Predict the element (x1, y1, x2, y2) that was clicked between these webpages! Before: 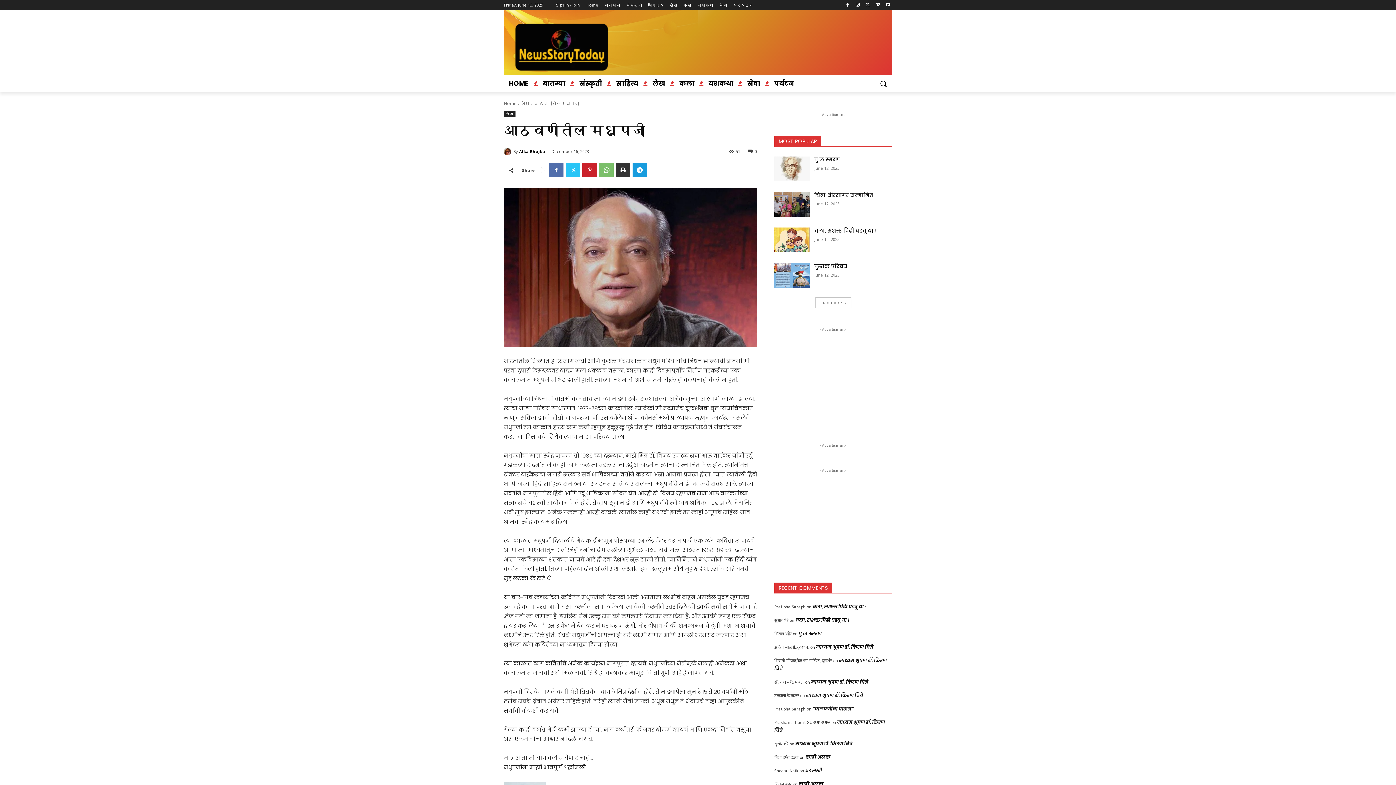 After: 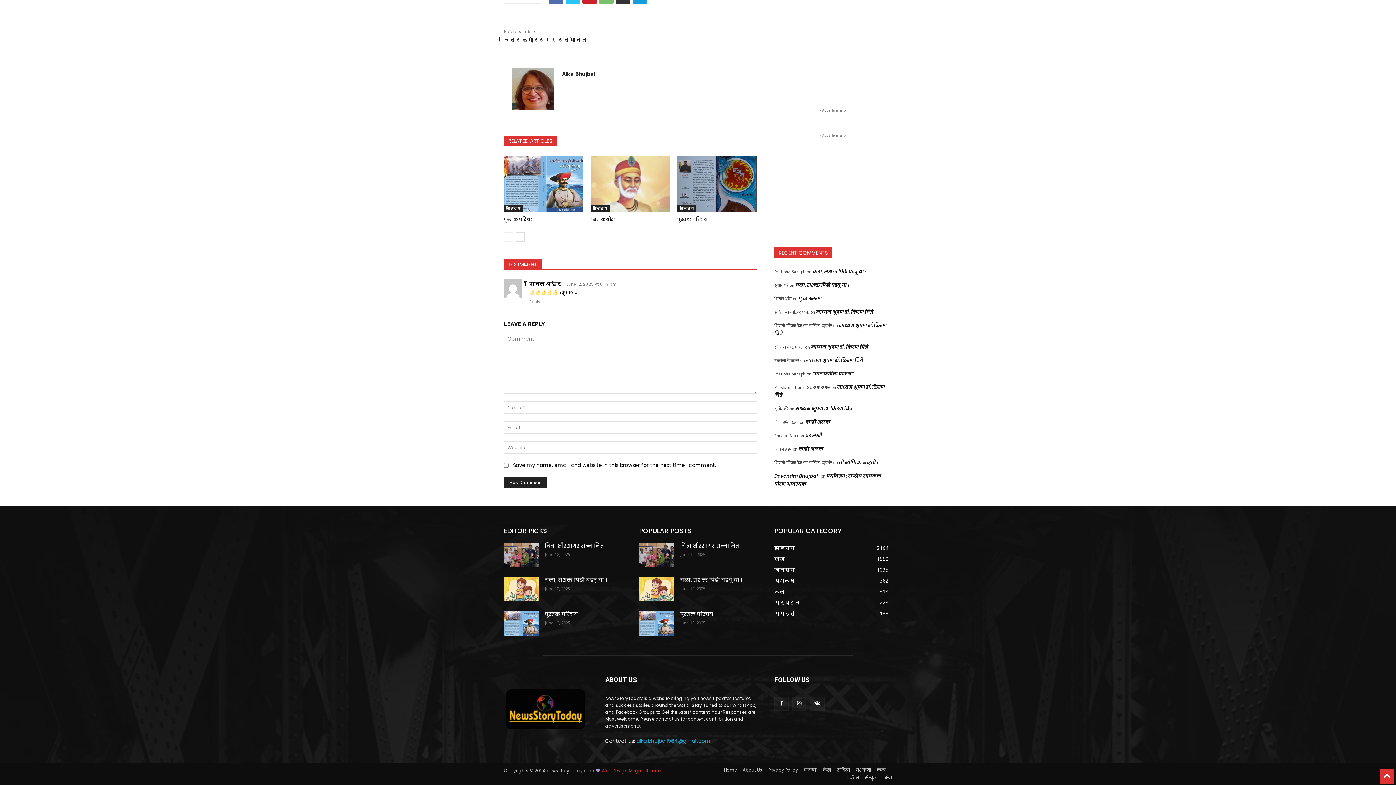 Action: bbox: (798, 630, 821, 637) label: पु ल स्मरण